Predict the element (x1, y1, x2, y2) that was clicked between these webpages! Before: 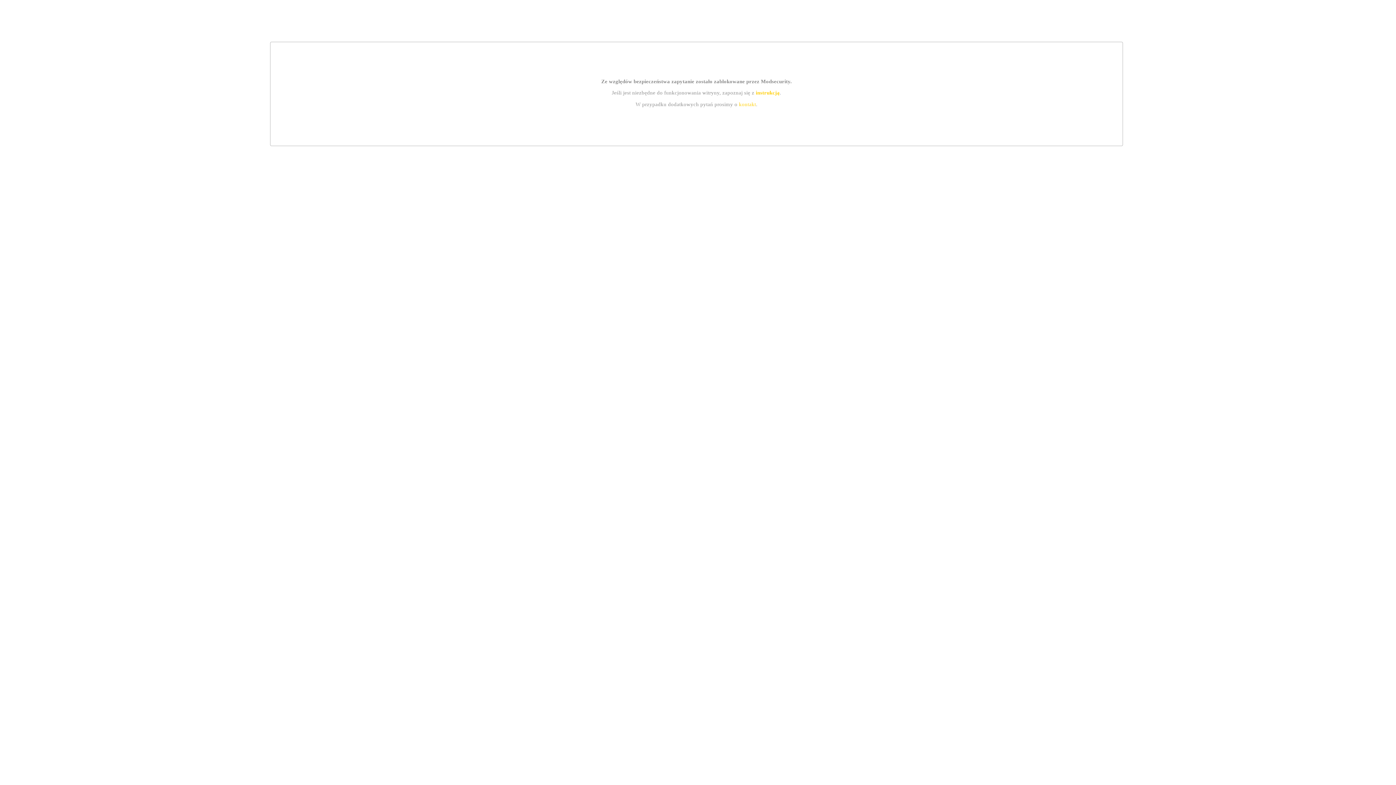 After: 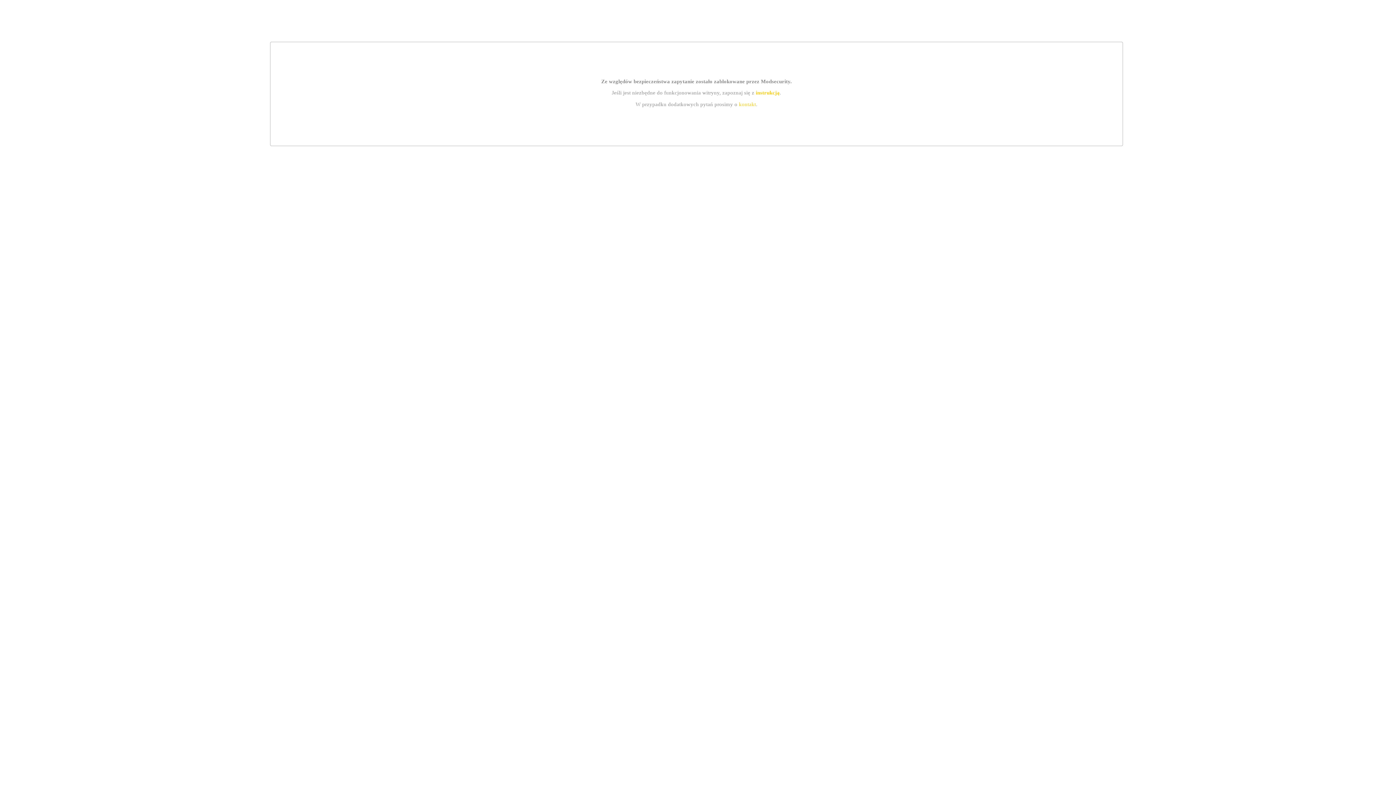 Action: label: kontakt bbox: (739, 101, 756, 107)